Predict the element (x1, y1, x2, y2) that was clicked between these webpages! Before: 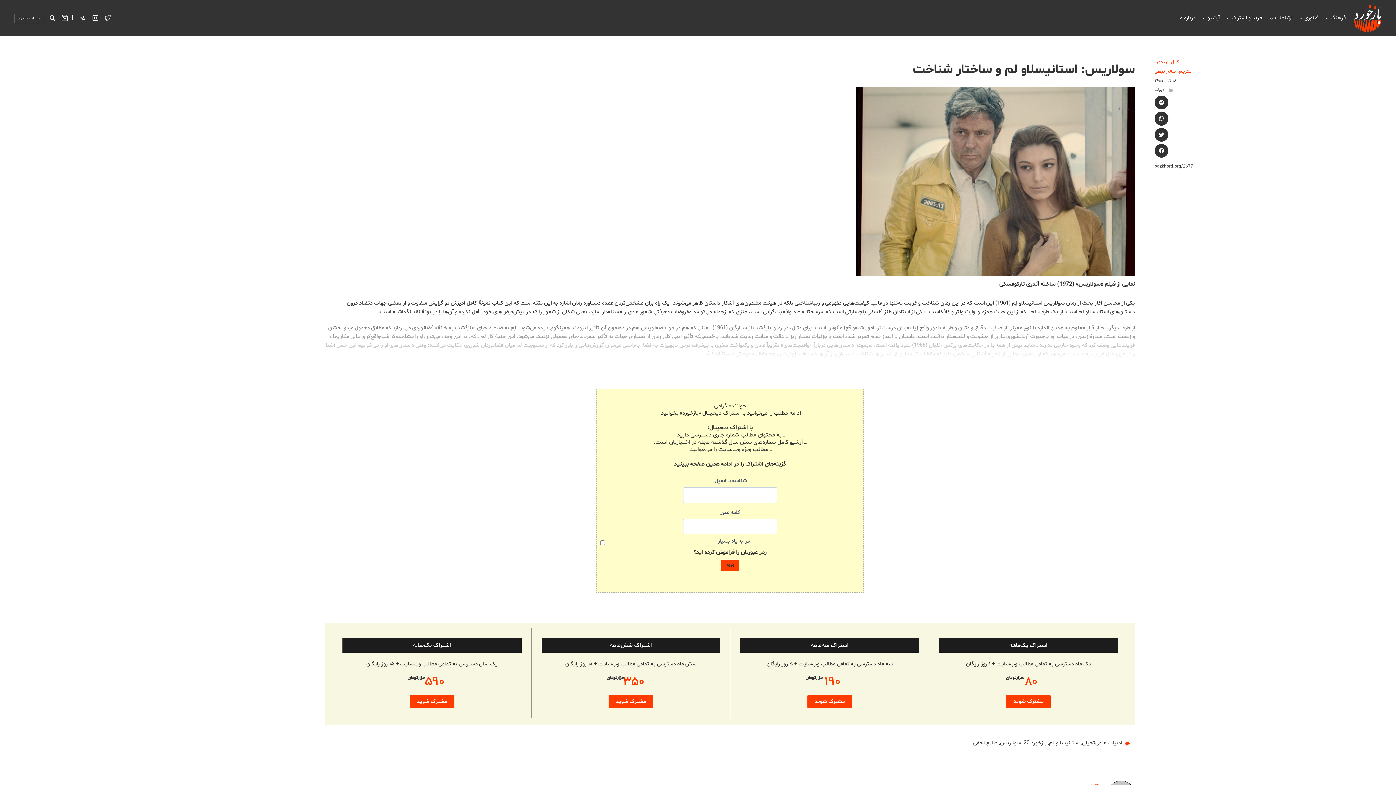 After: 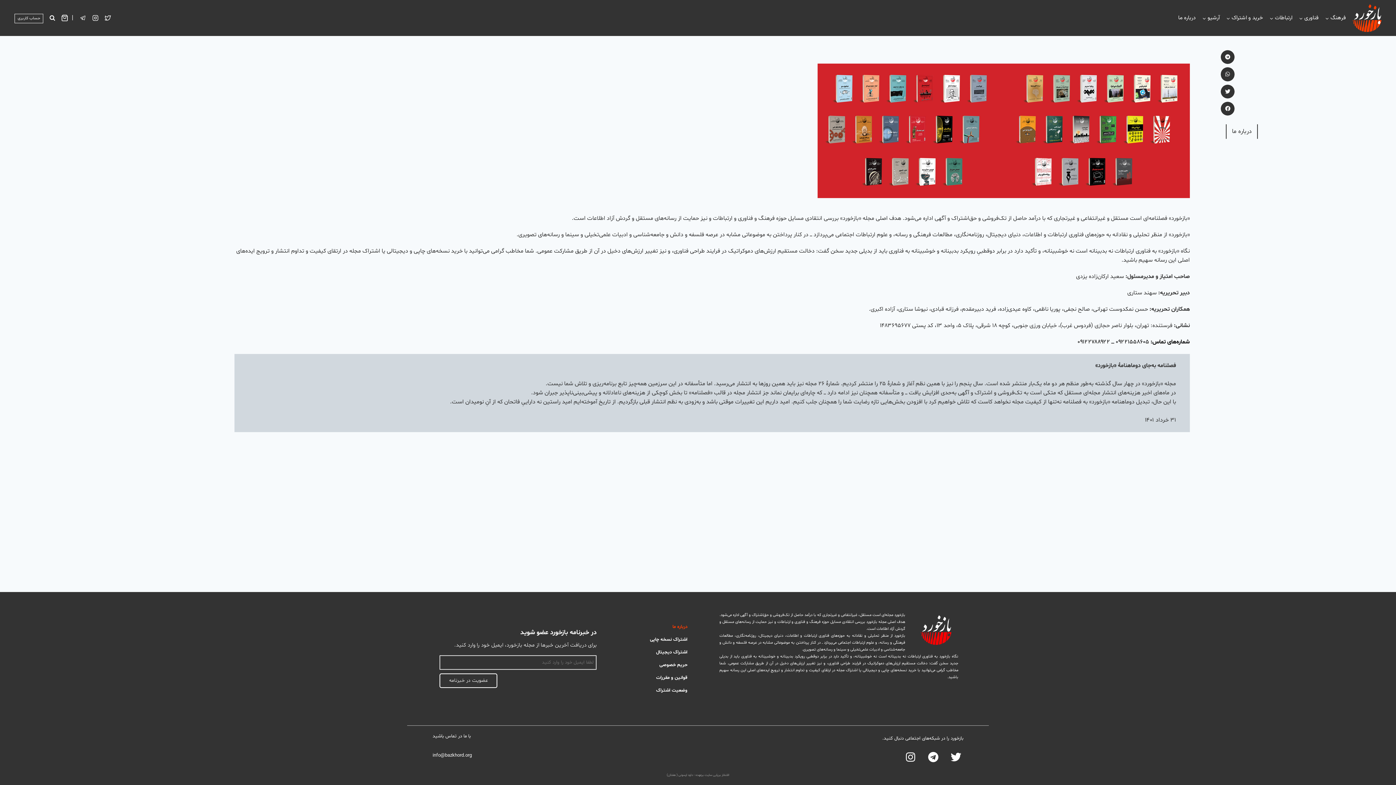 Action: label: درباره ما bbox: (1175, 7, 1199, 28)